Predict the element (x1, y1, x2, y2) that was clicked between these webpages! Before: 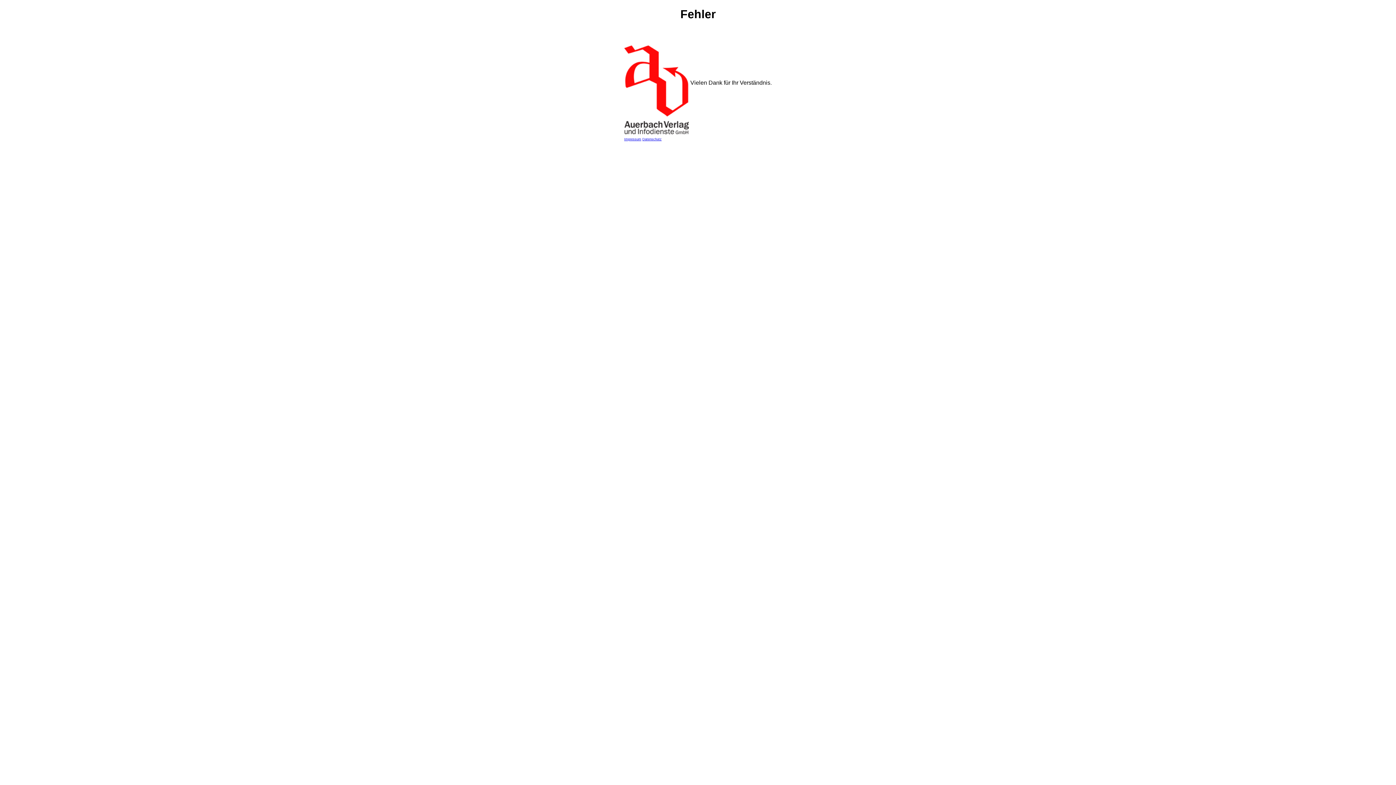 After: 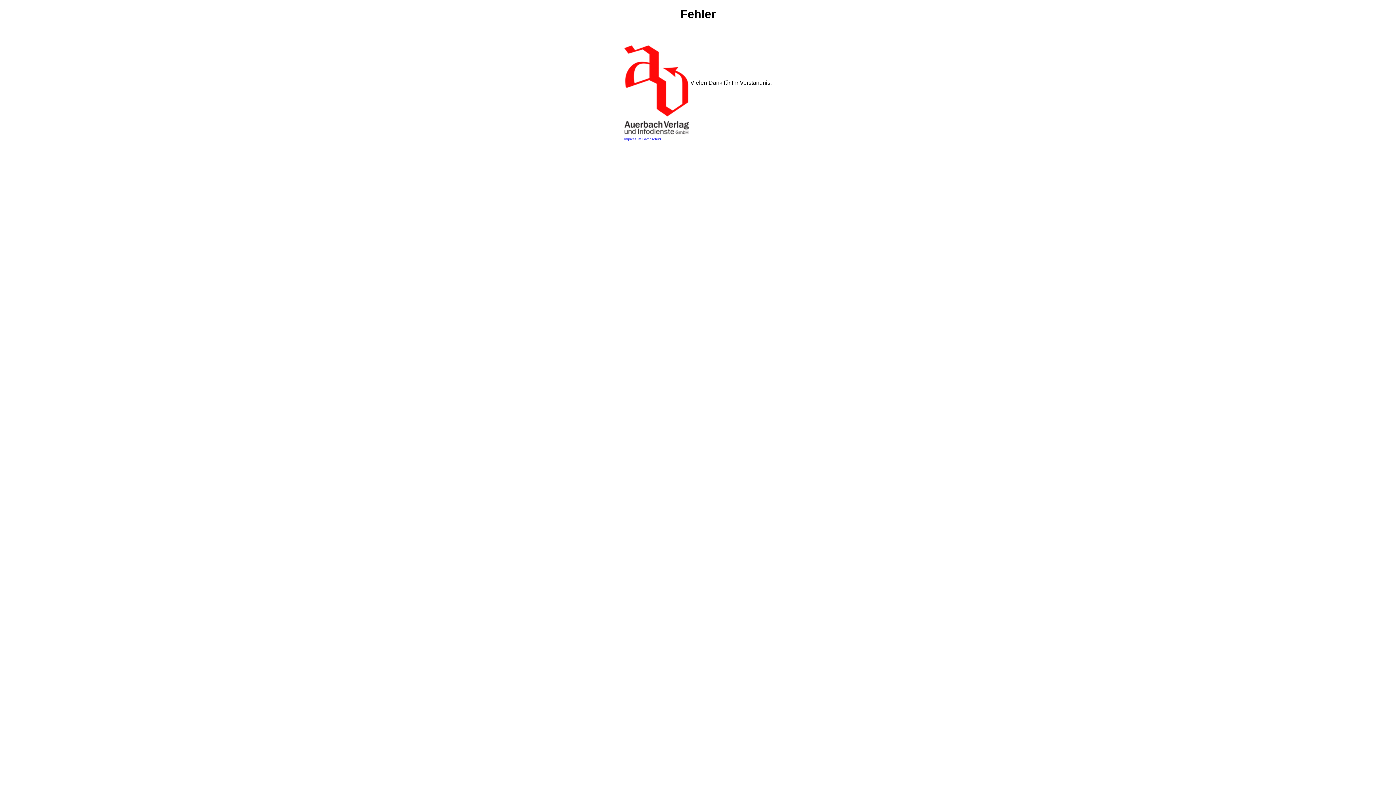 Action: label: Datenschutz bbox: (642, 137, 661, 141)